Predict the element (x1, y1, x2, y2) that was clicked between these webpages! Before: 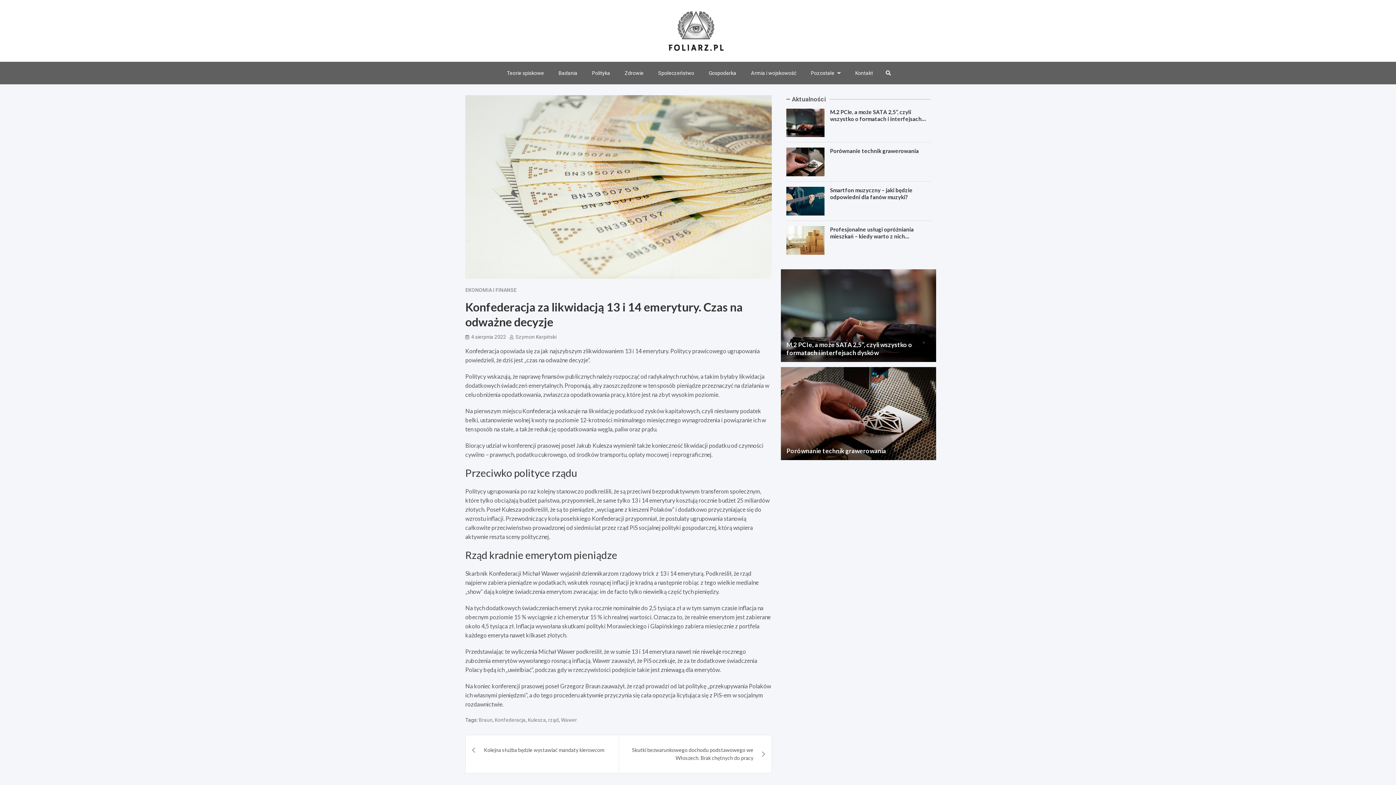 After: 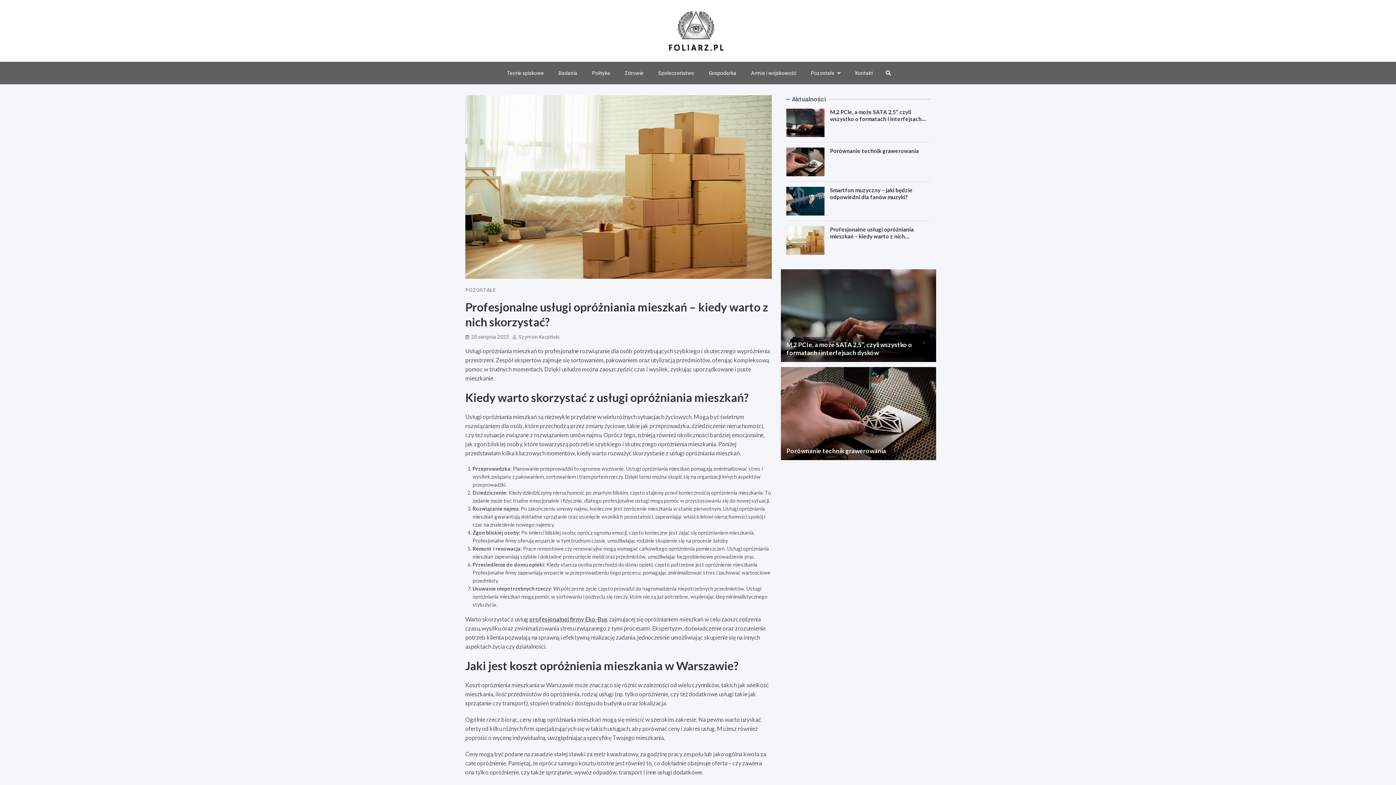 Action: bbox: (786, 226, 824, 254)